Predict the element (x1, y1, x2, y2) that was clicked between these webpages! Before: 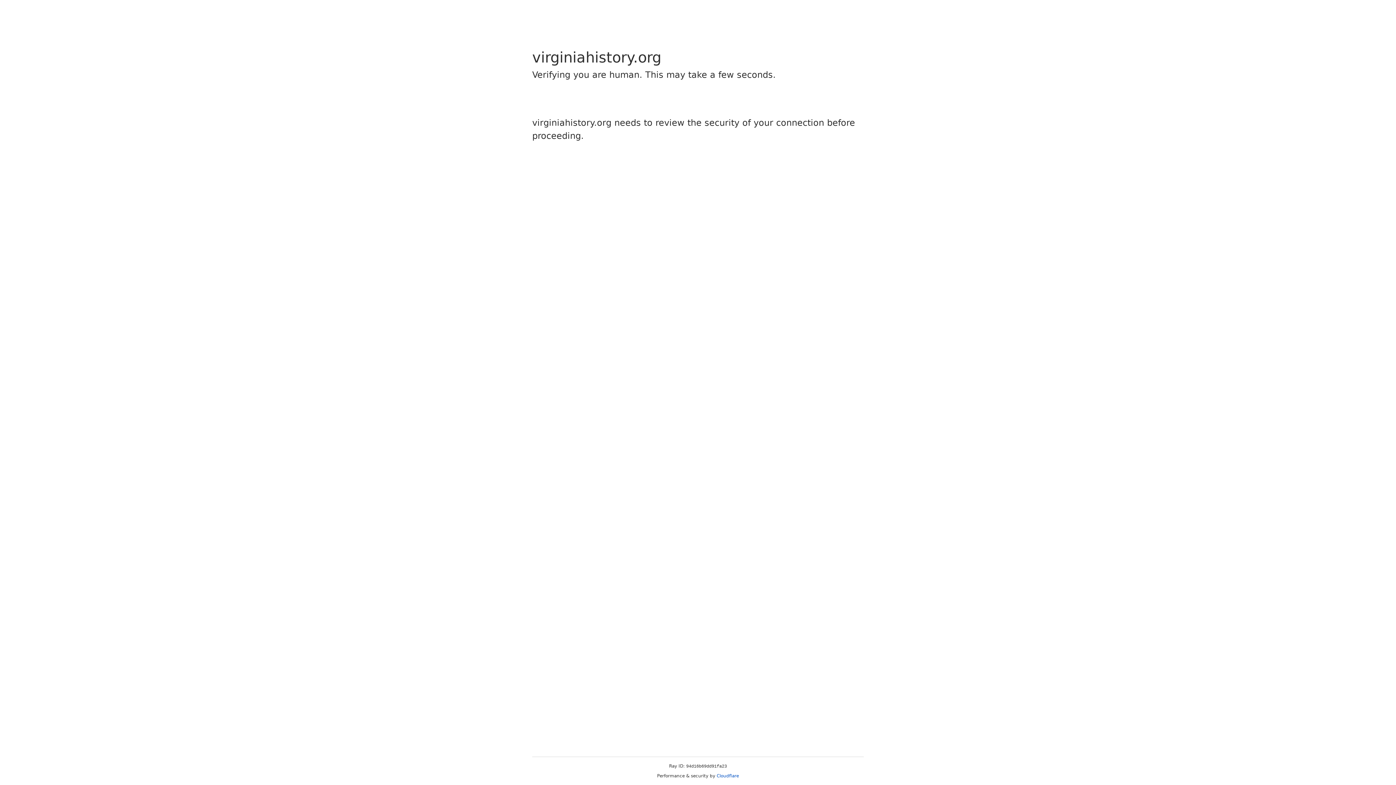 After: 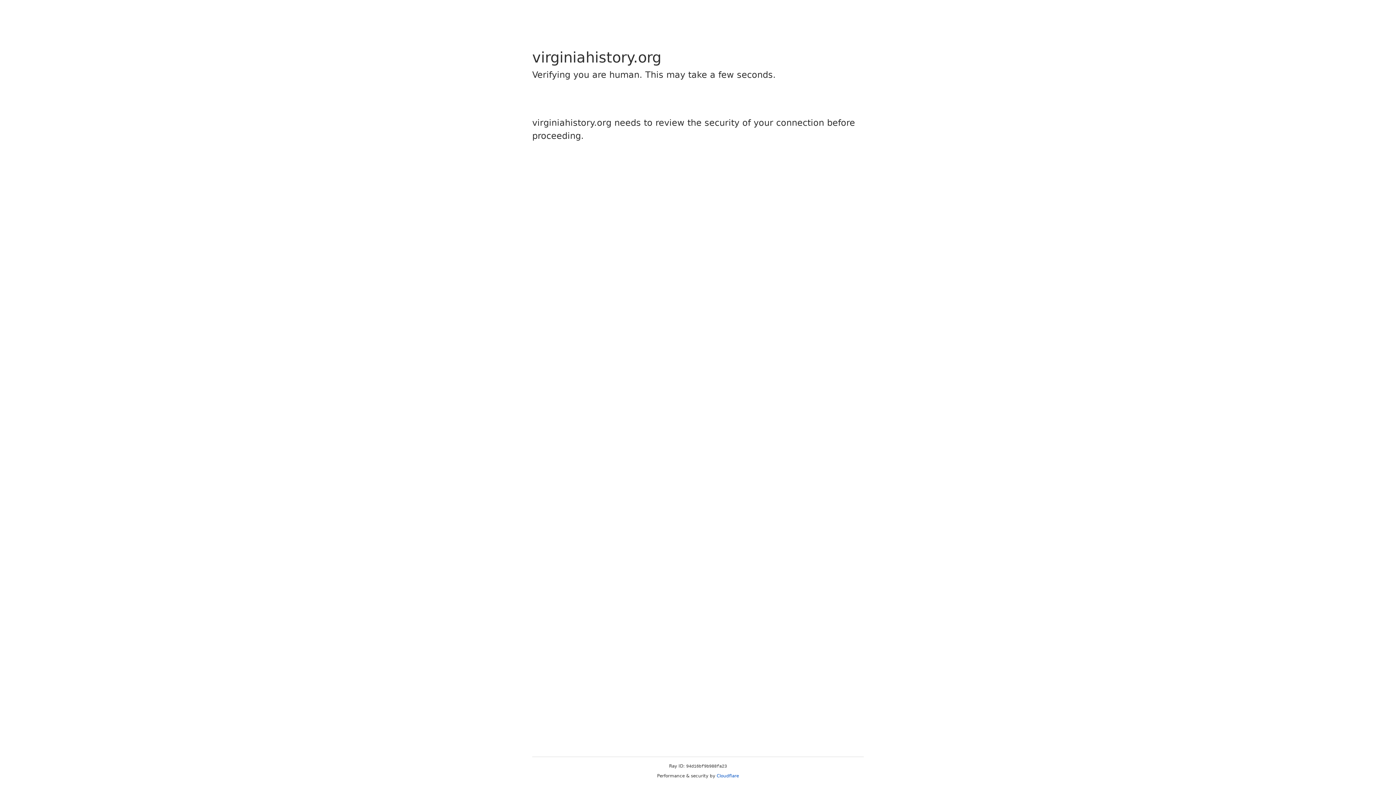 Action: bbox: (716, 773, 739, 778) label: Cloudflare